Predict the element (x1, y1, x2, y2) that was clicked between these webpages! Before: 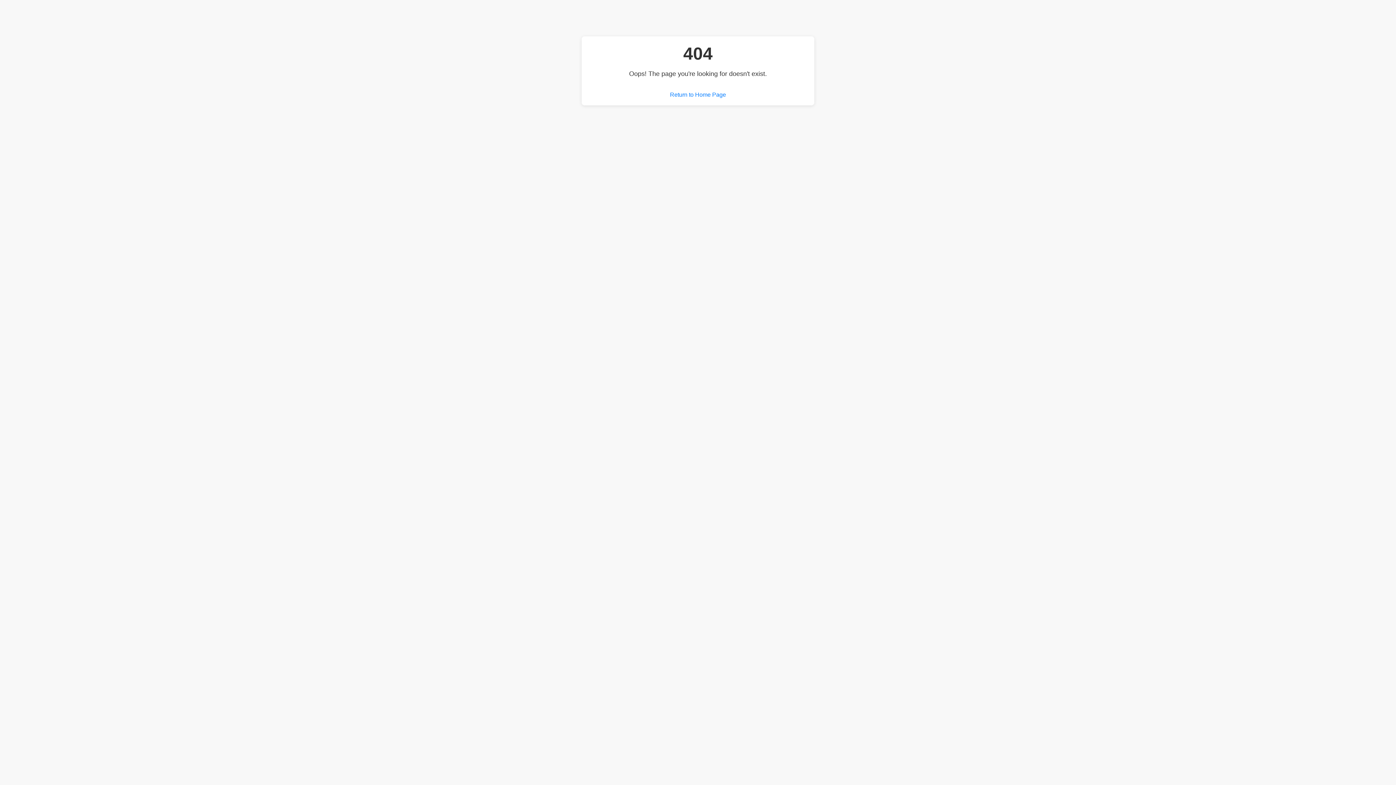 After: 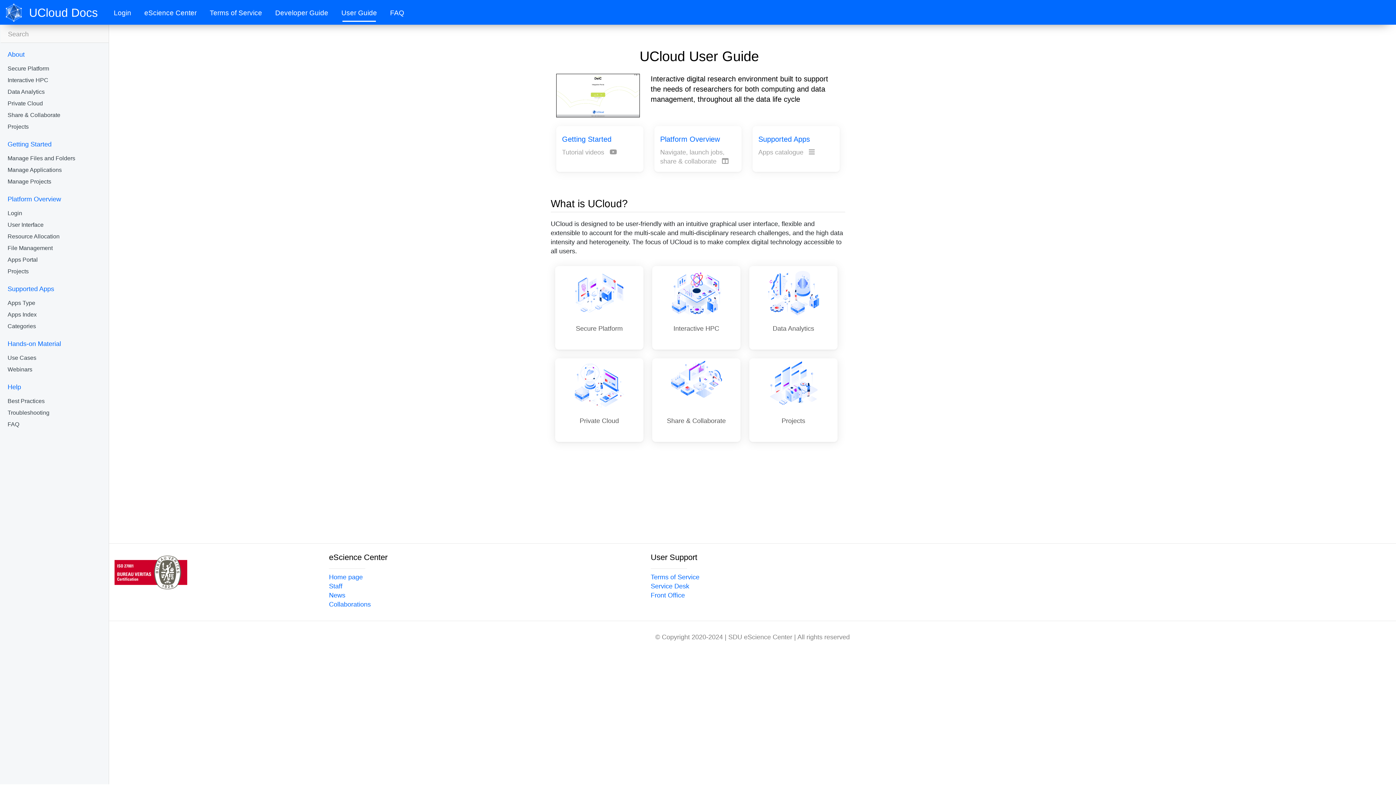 Action: label: Return to Home Page bbox: (670, 91, 726, 98)